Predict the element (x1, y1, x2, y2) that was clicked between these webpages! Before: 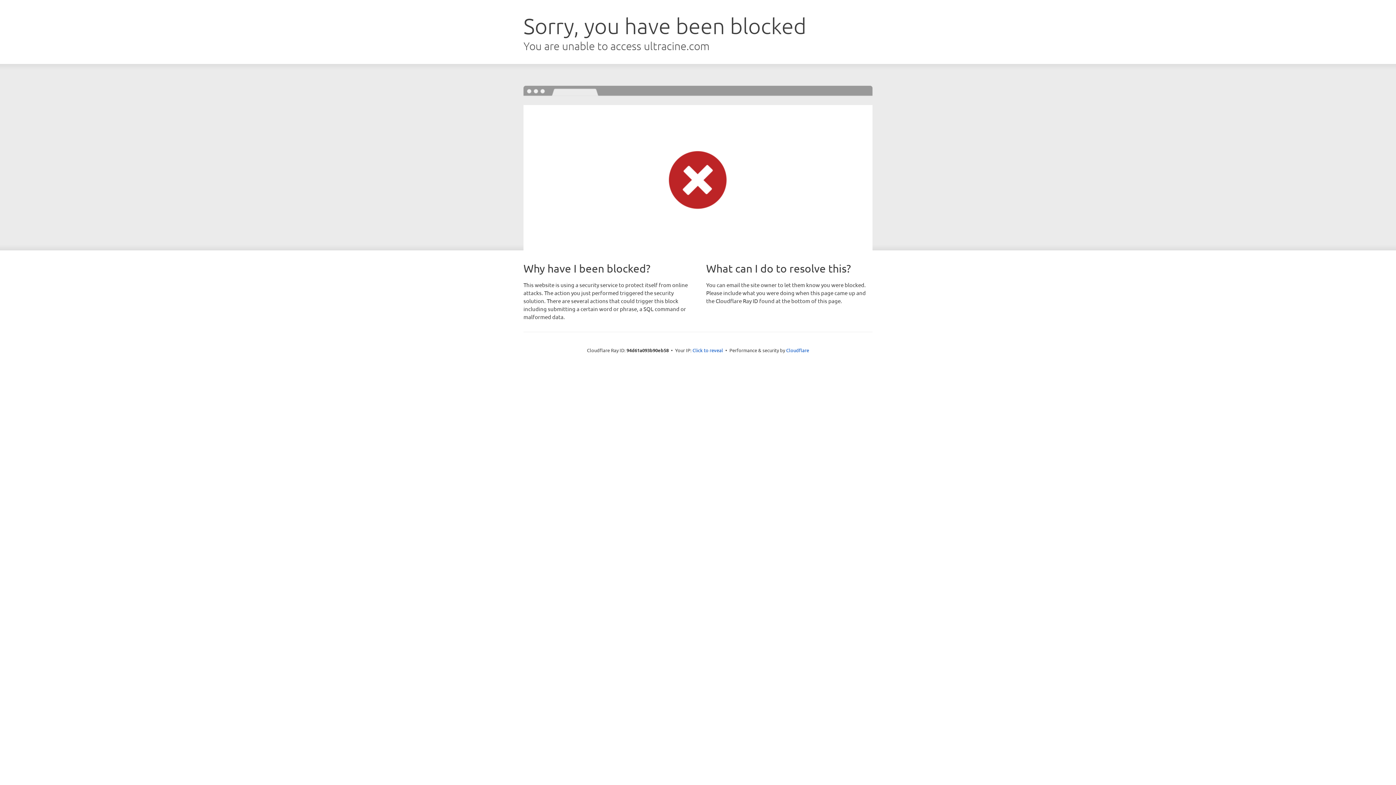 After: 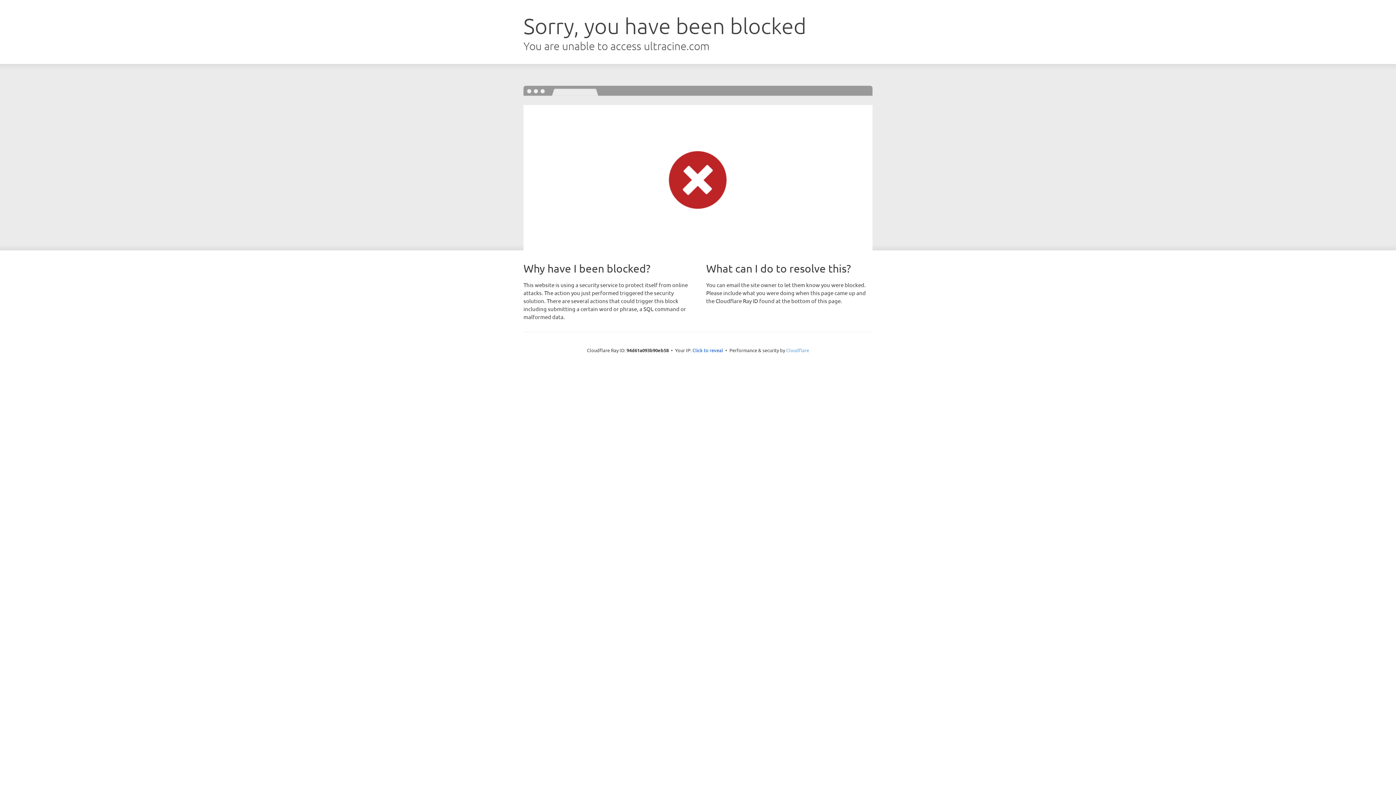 Action: bbox: (786, 347, 809, 353) label: Cloudflare